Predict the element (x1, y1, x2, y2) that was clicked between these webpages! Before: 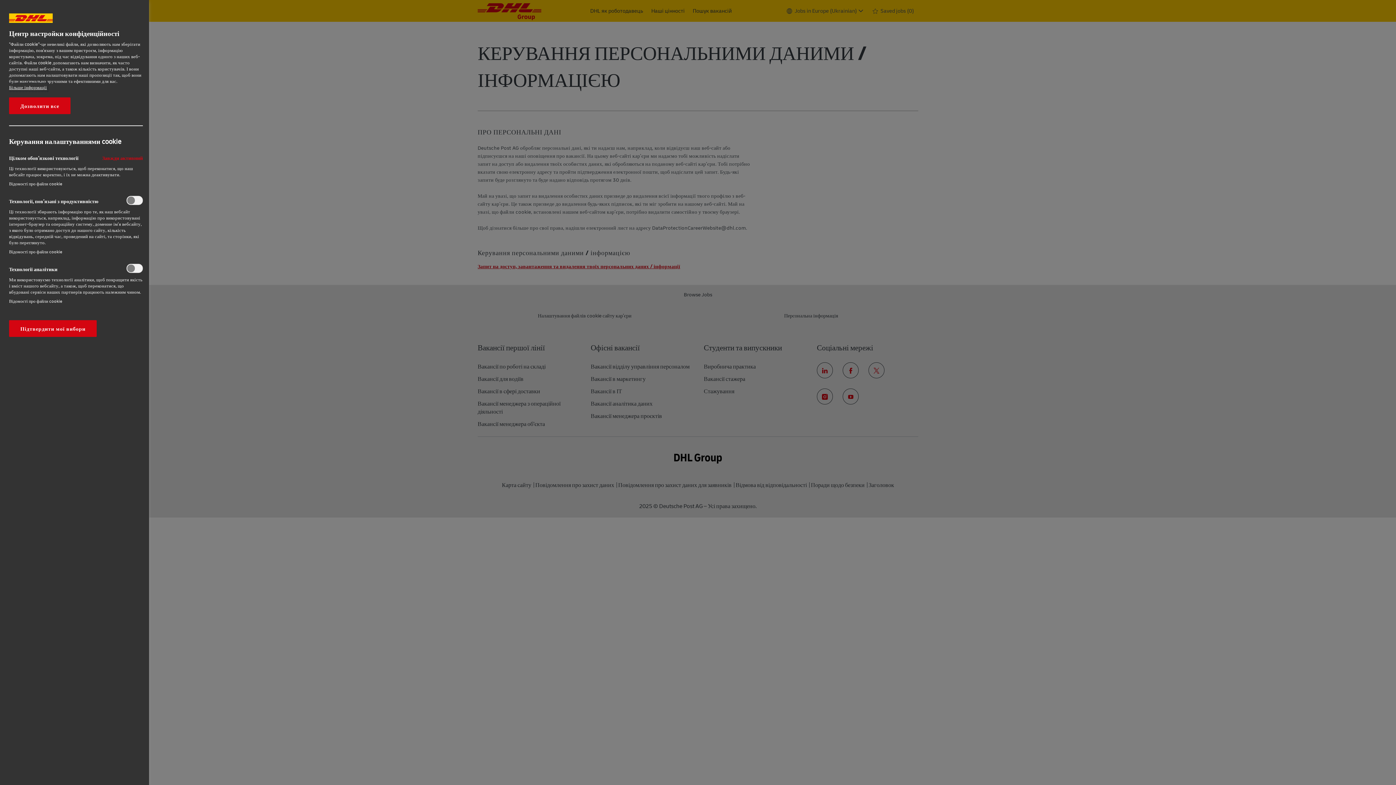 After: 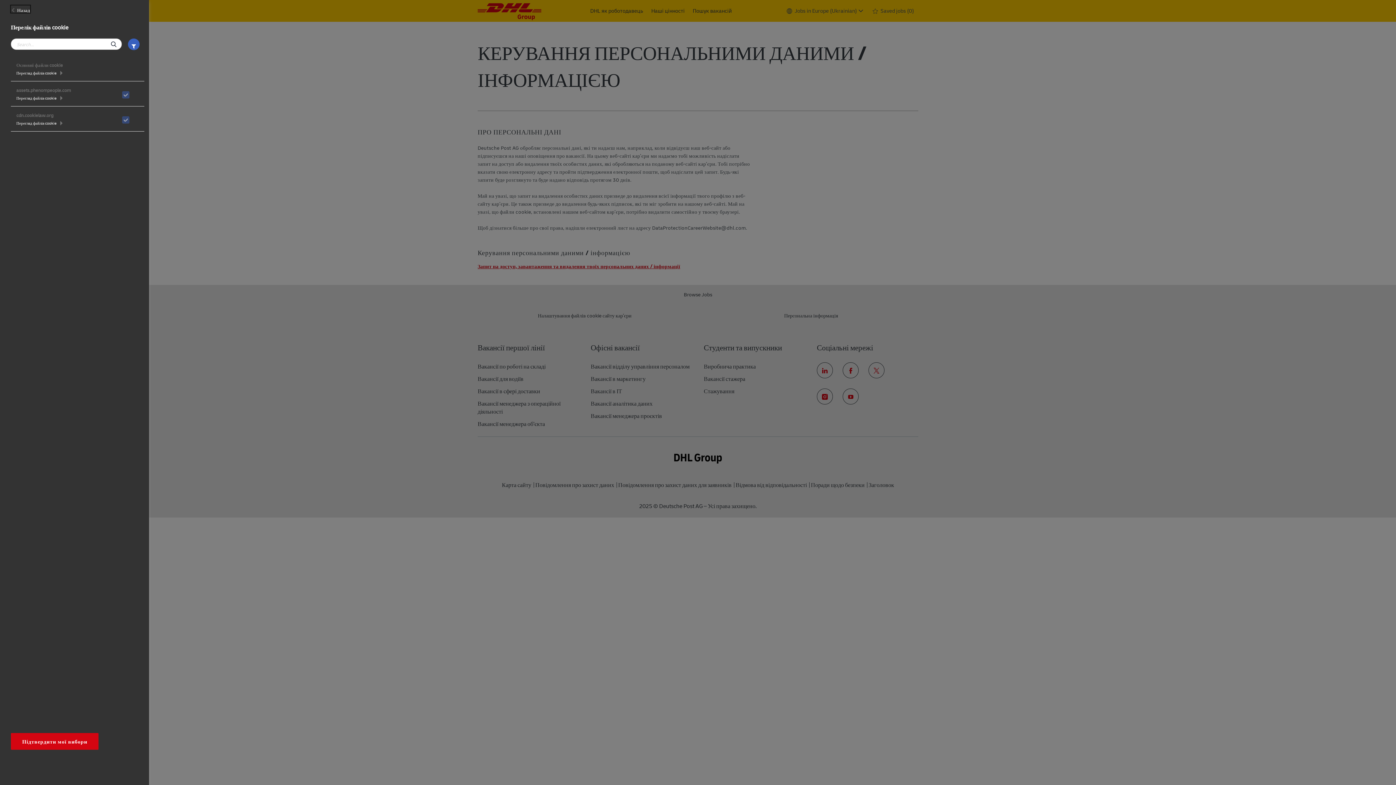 Action: bbox: (-5, 180, 47, 186) label: Відомості про файли cookie‎